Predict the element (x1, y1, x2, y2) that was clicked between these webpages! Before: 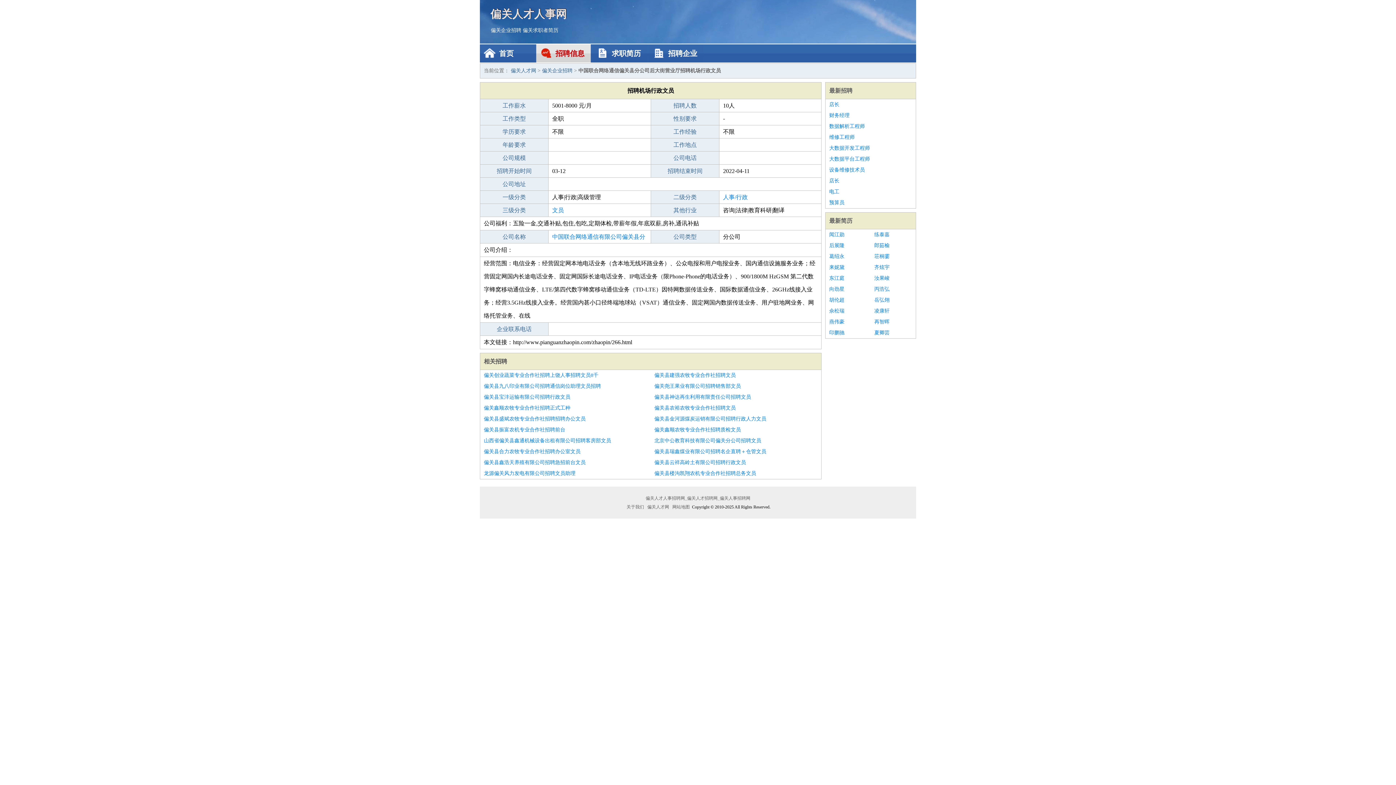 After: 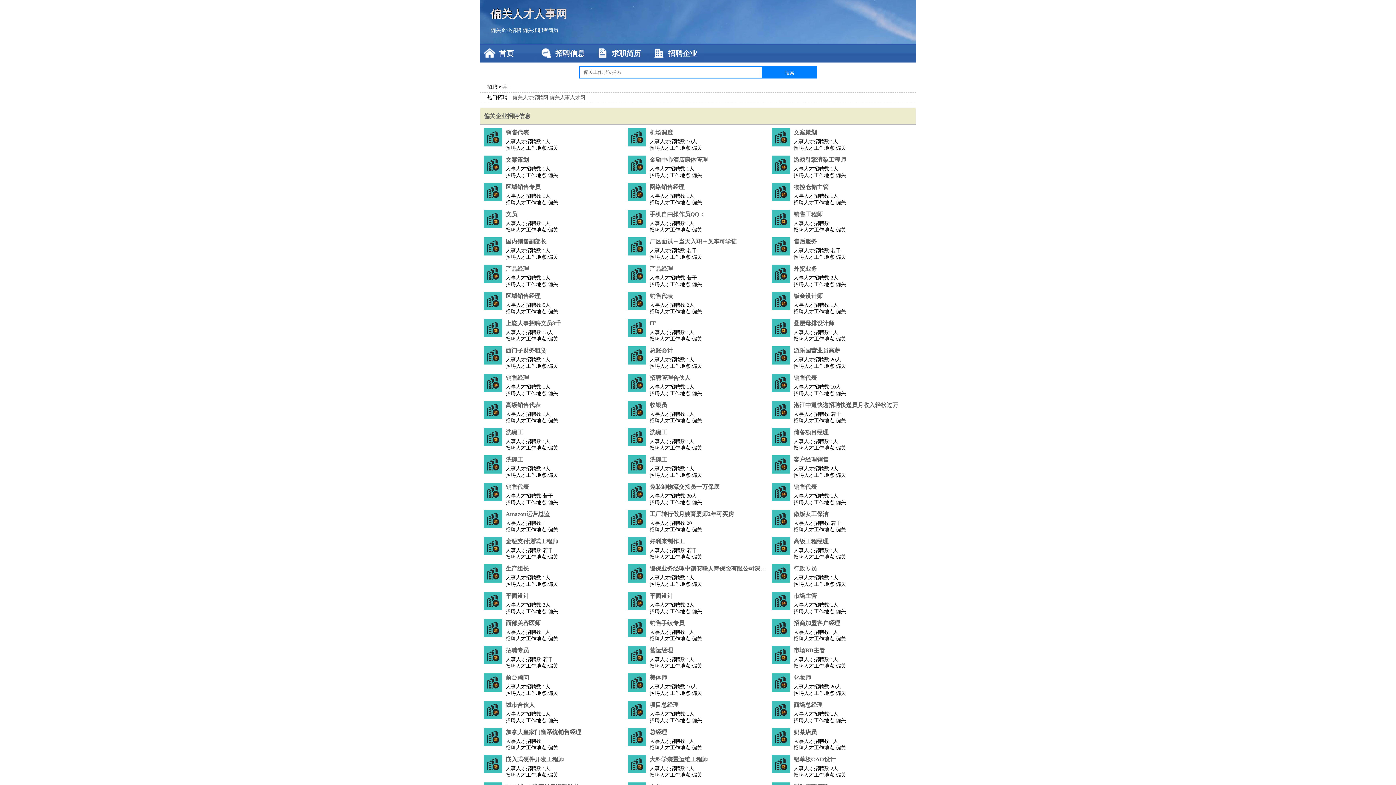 Action: bbox: (480, 44, 534, 62) label: 首页